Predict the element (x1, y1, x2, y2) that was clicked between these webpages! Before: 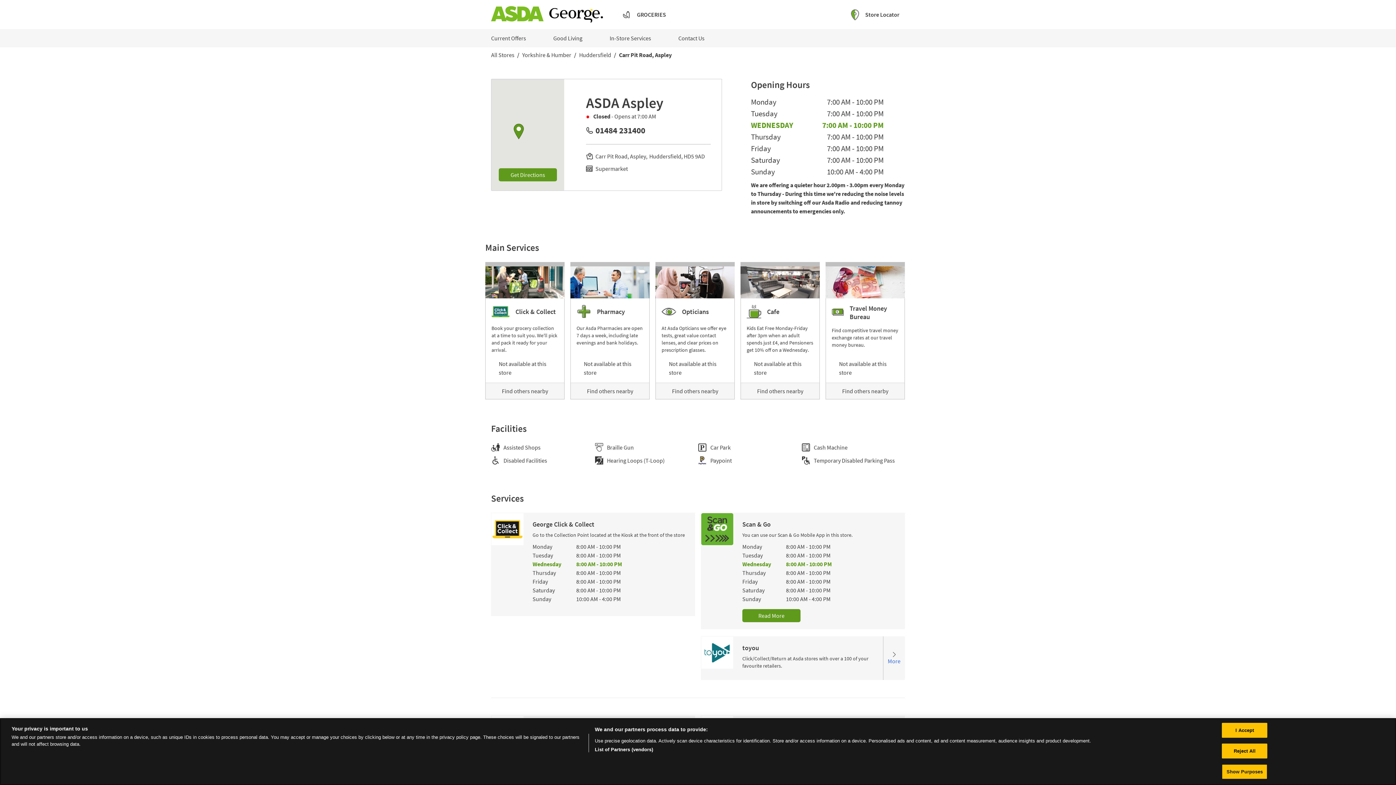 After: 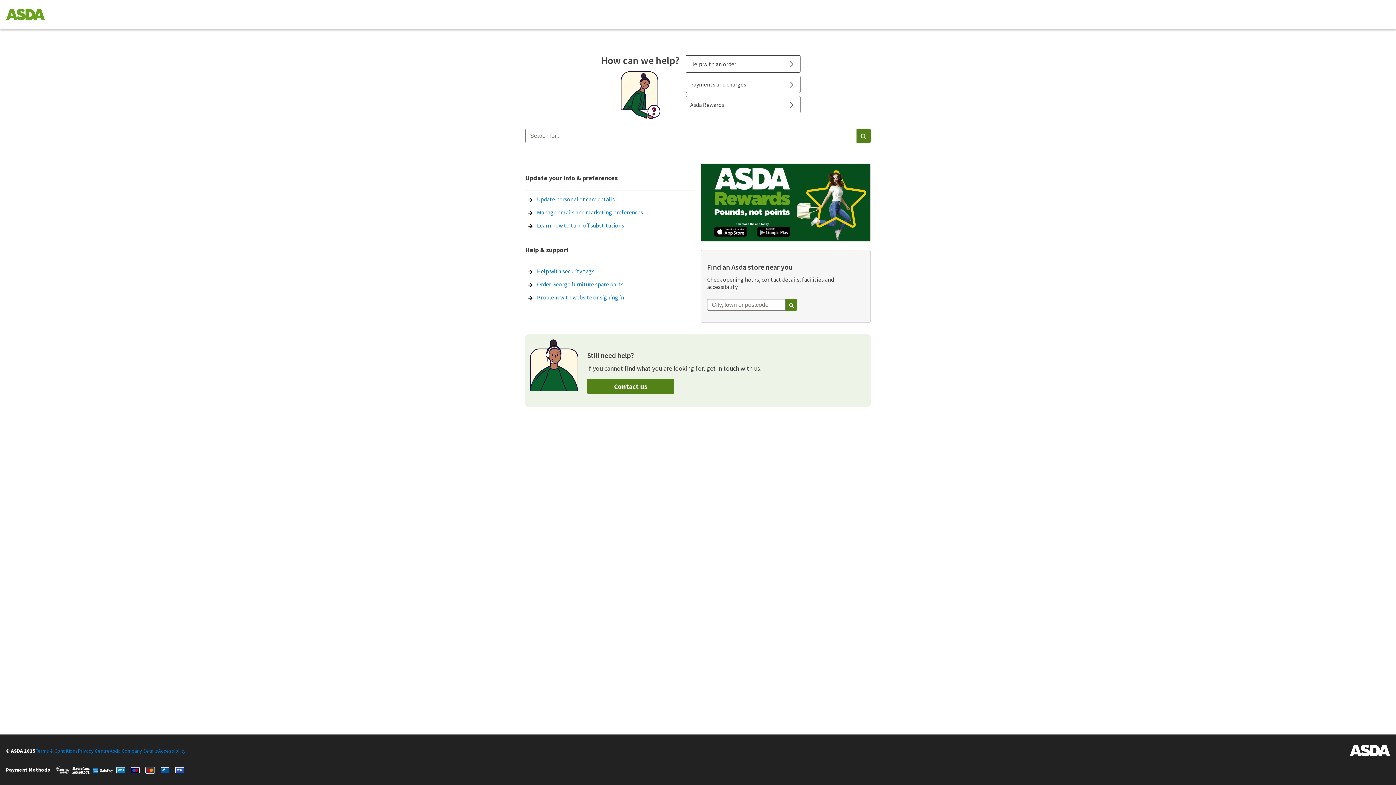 Action: label: Contact Us bbox: (658, 34, 712, 41)